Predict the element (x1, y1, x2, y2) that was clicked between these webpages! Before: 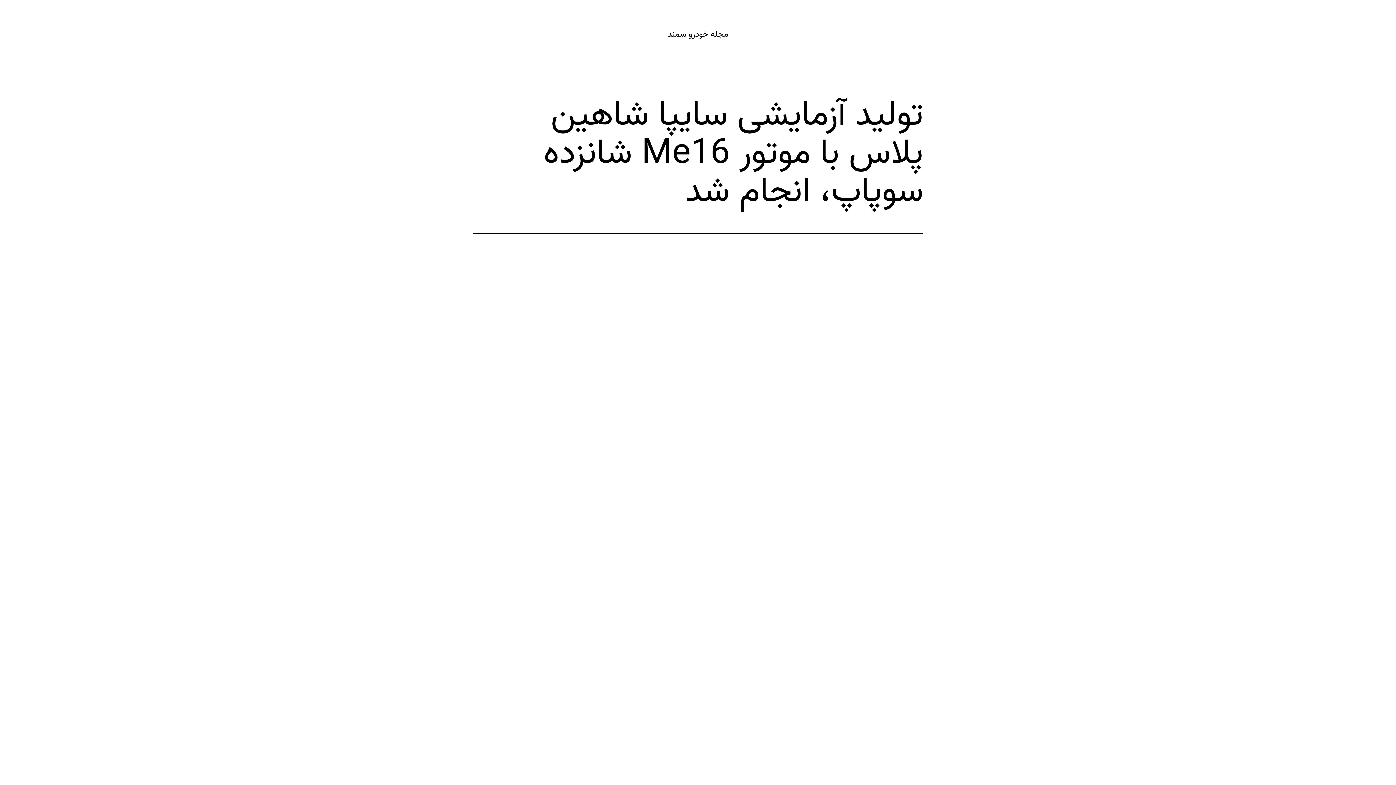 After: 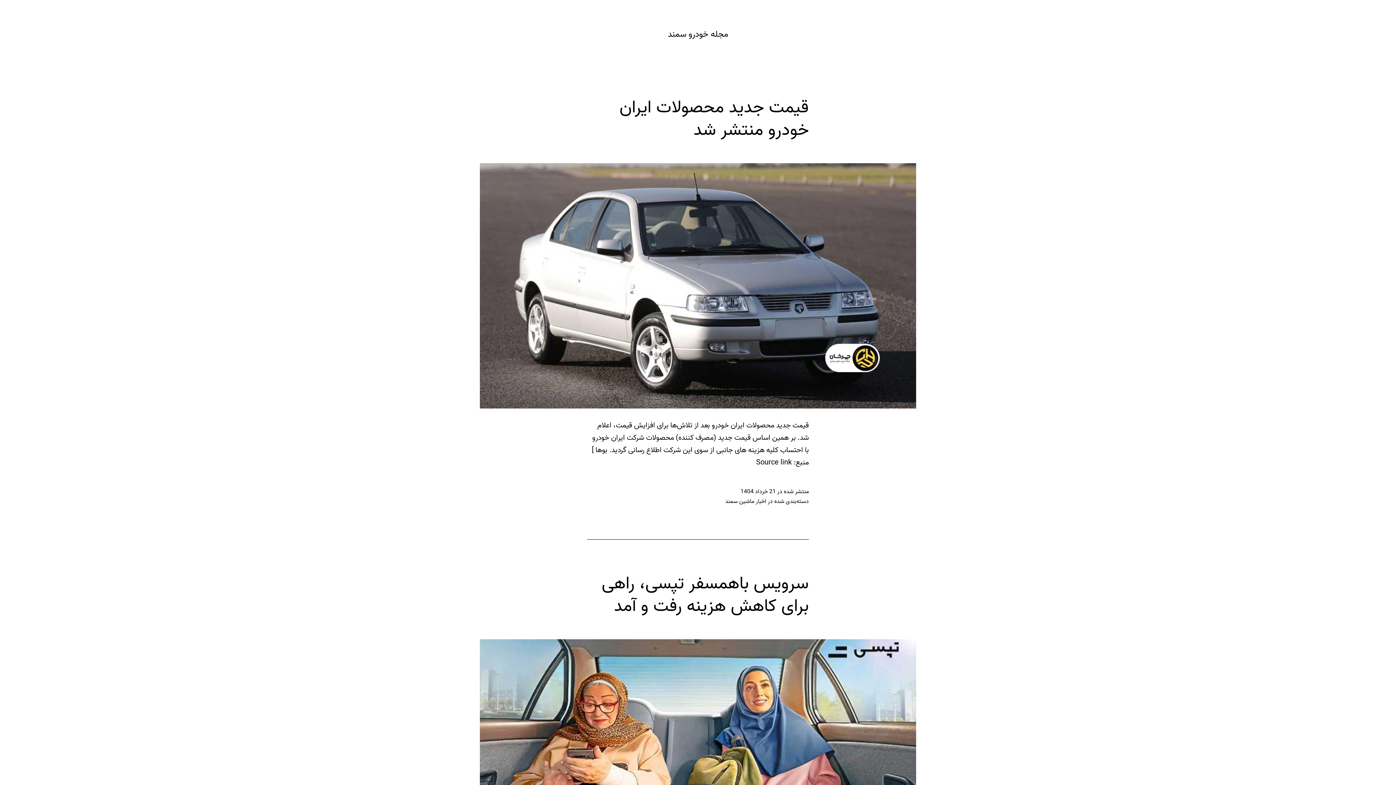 Action: bbox: (668, 27, 728, 41) label: مجله خودرو سمند